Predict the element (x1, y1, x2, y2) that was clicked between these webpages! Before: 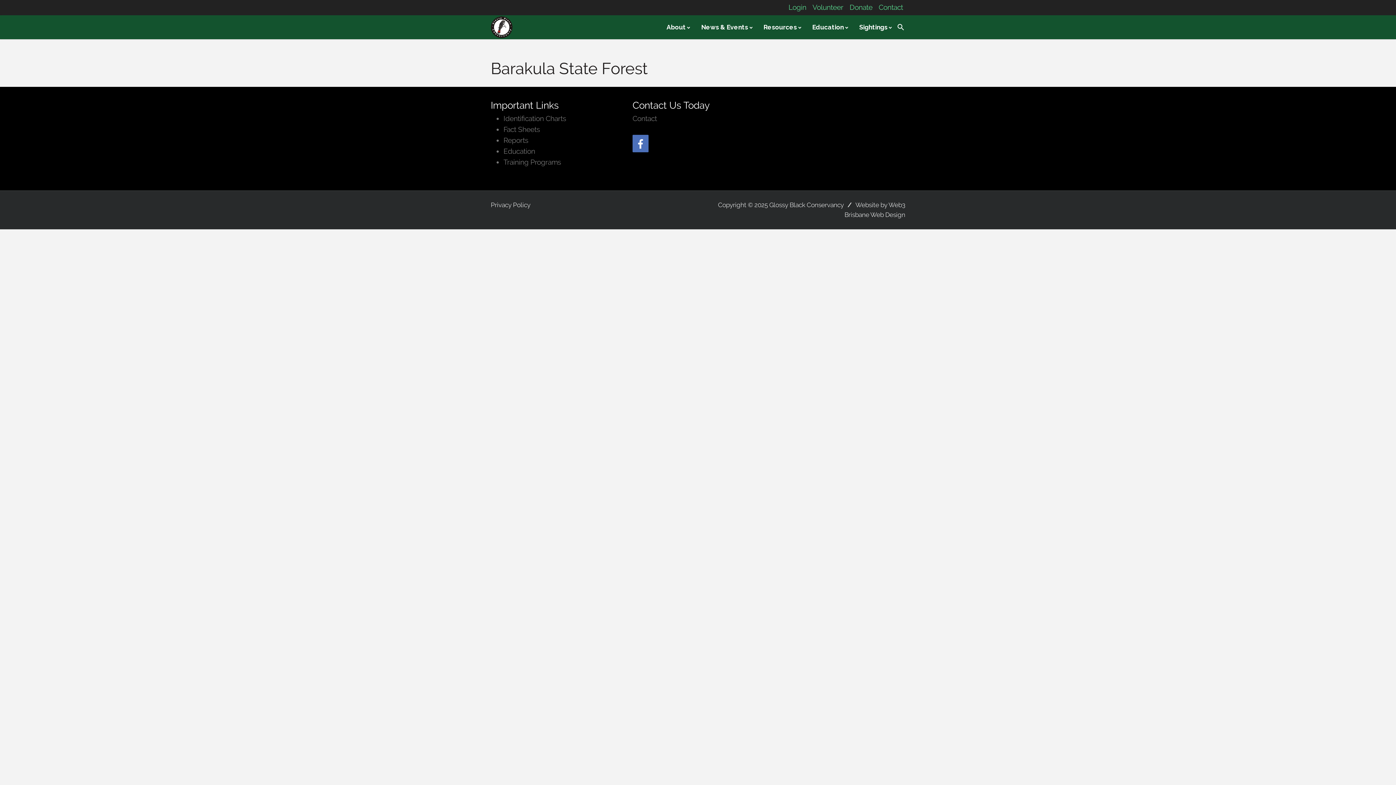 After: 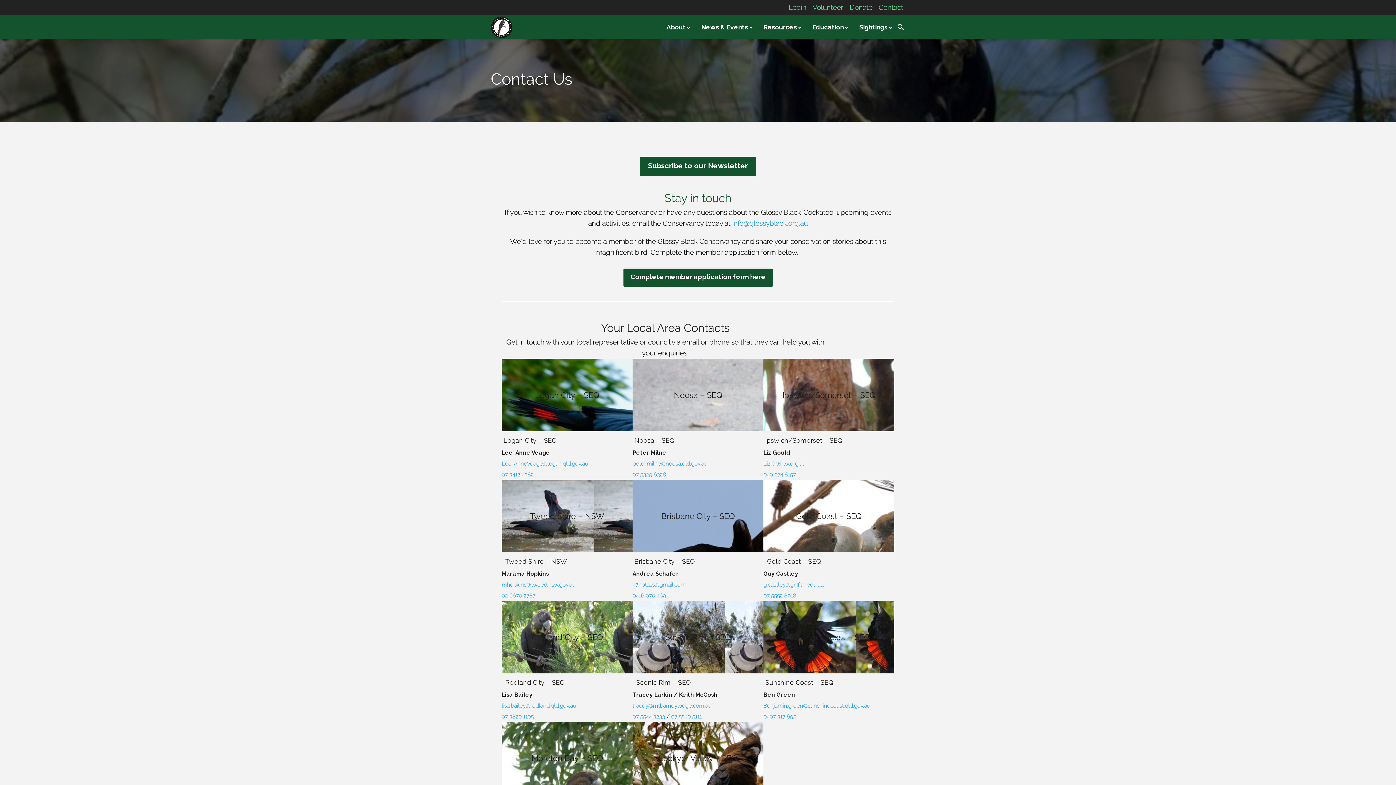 Action: label: Contact bbox: (878, 3, 903, 11)